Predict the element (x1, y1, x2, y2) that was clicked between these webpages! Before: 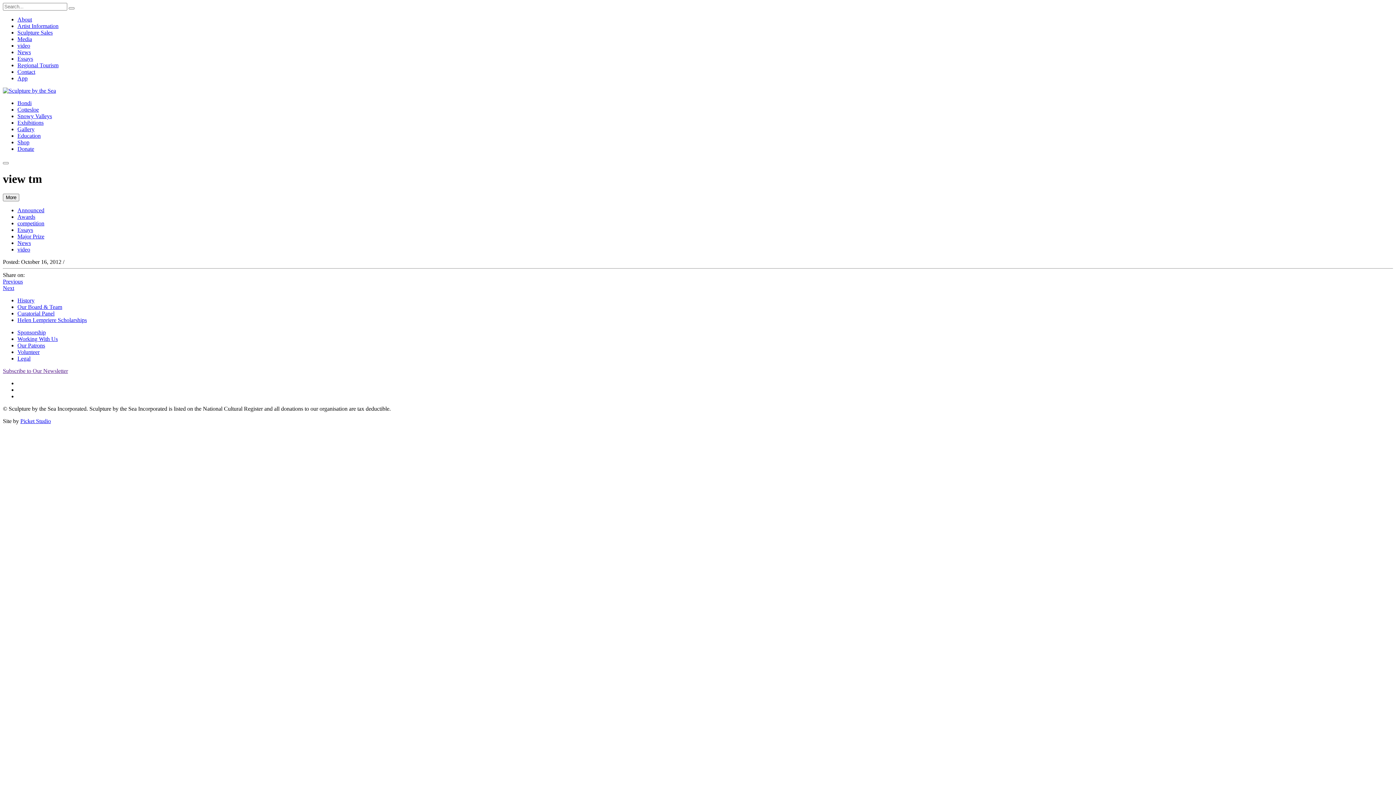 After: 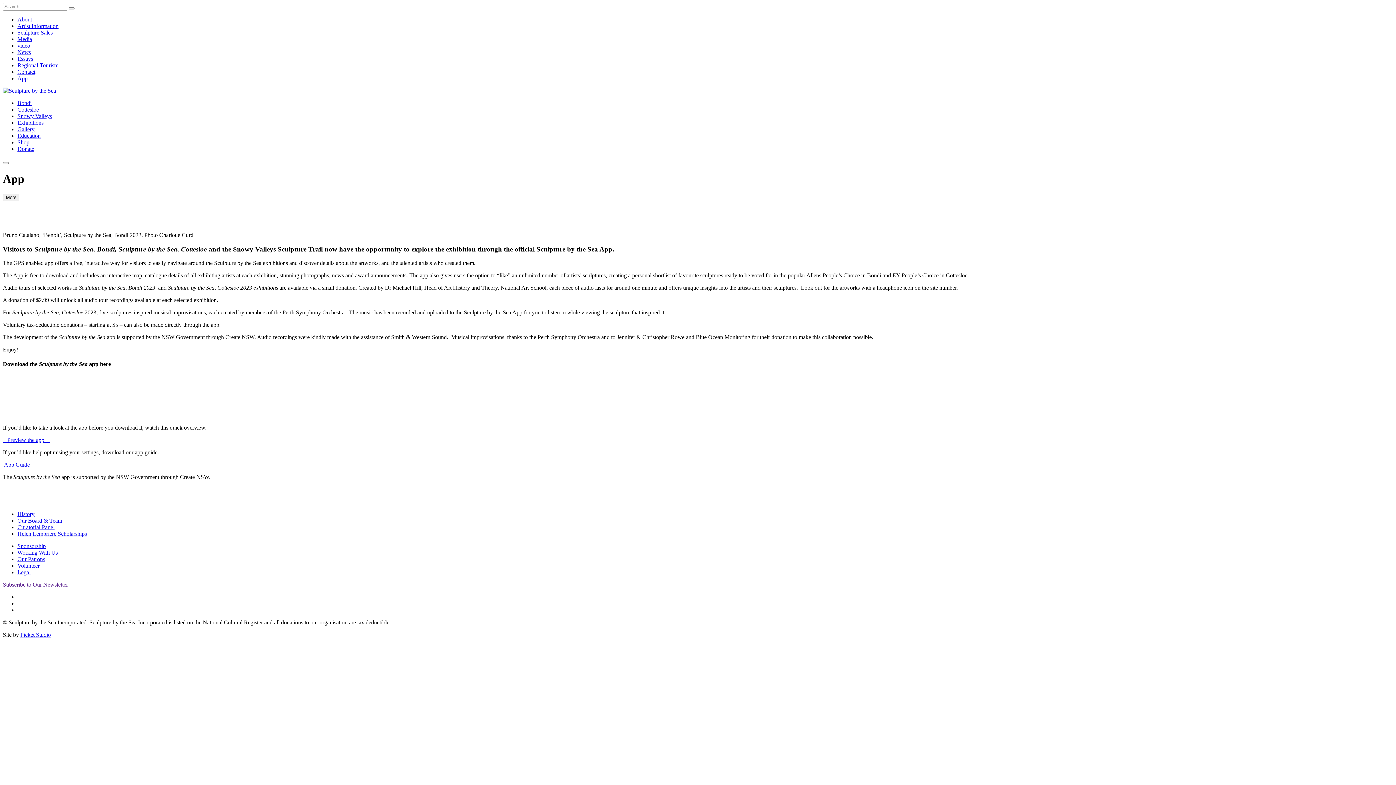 Action: bbox: (17, 75, 27, 81) label: App